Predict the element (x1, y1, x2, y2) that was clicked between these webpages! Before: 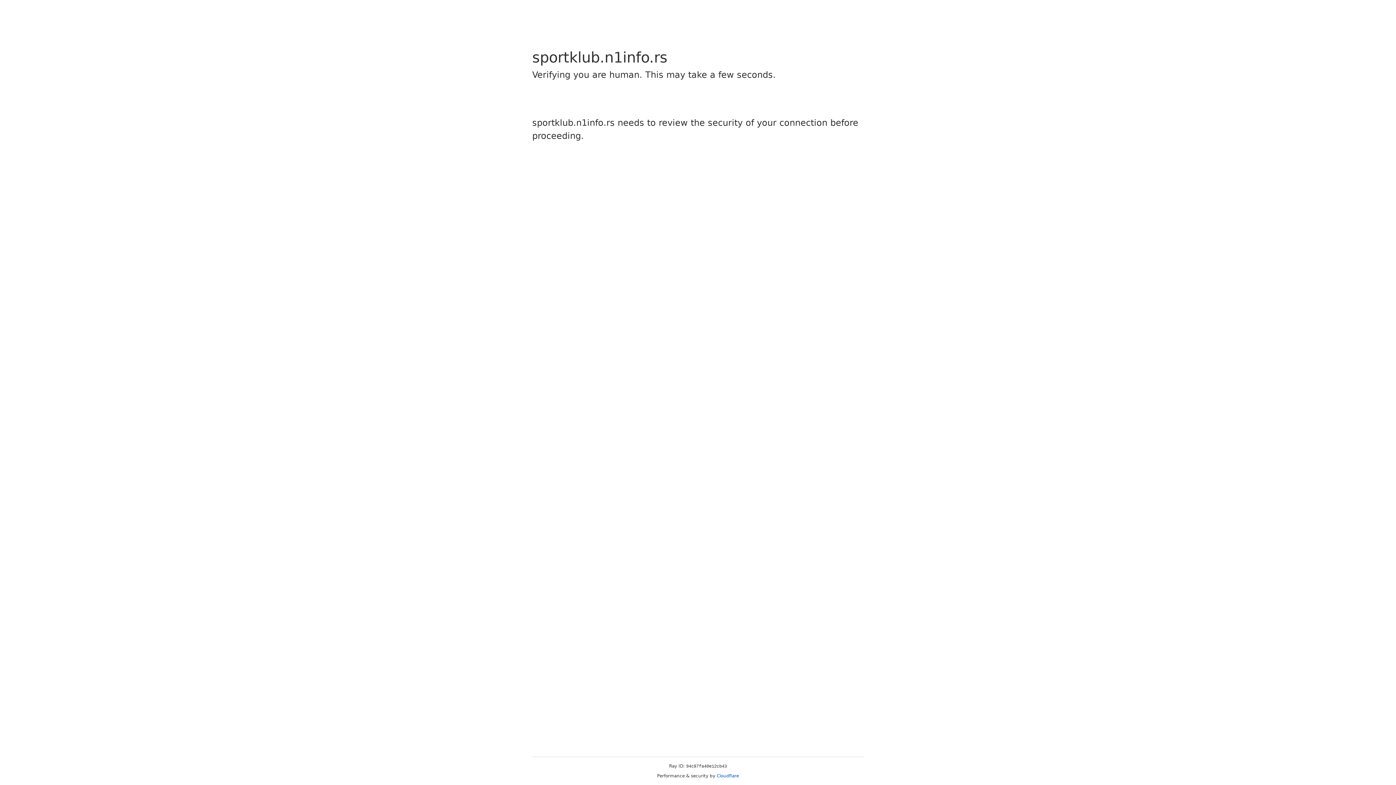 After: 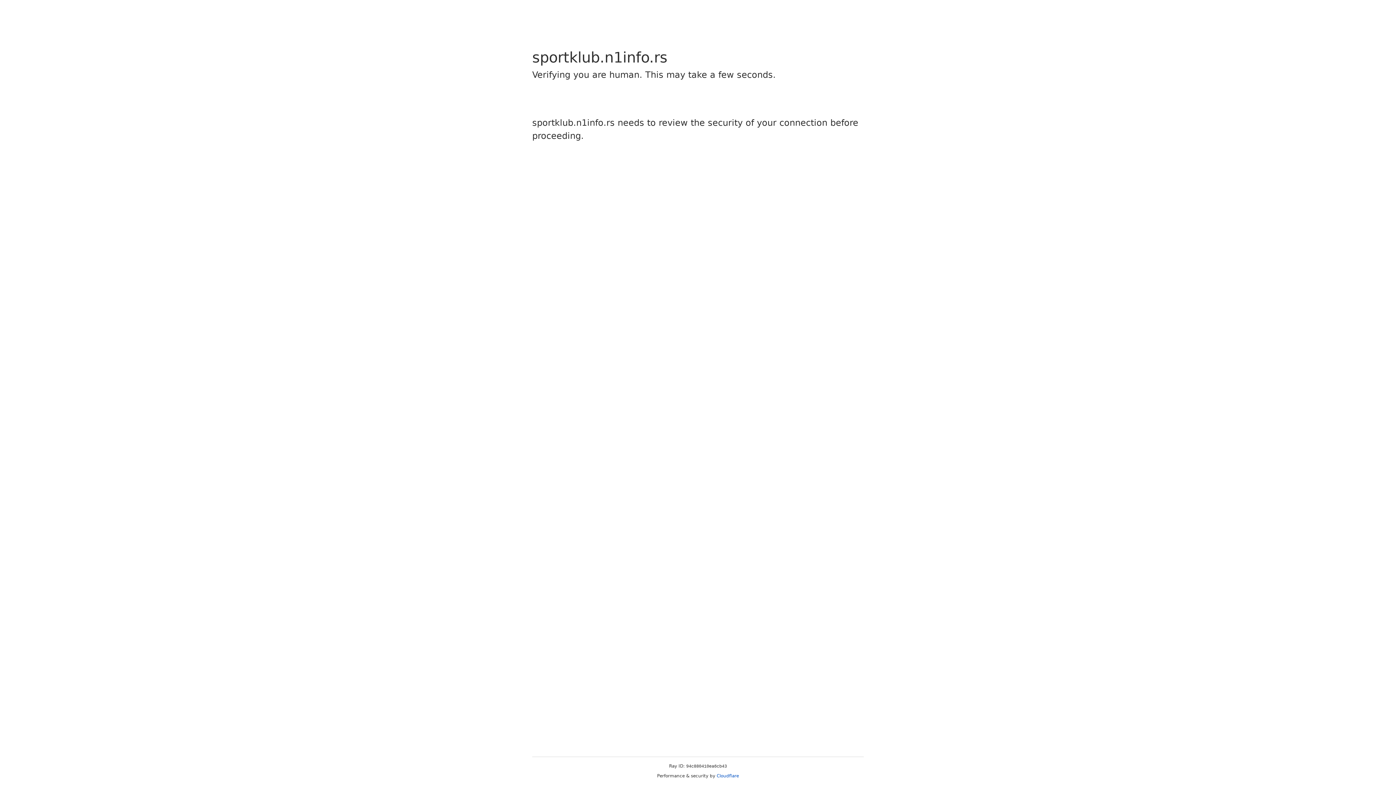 Action: label: Cloudflare bbox: (716, 773, 739, 778)